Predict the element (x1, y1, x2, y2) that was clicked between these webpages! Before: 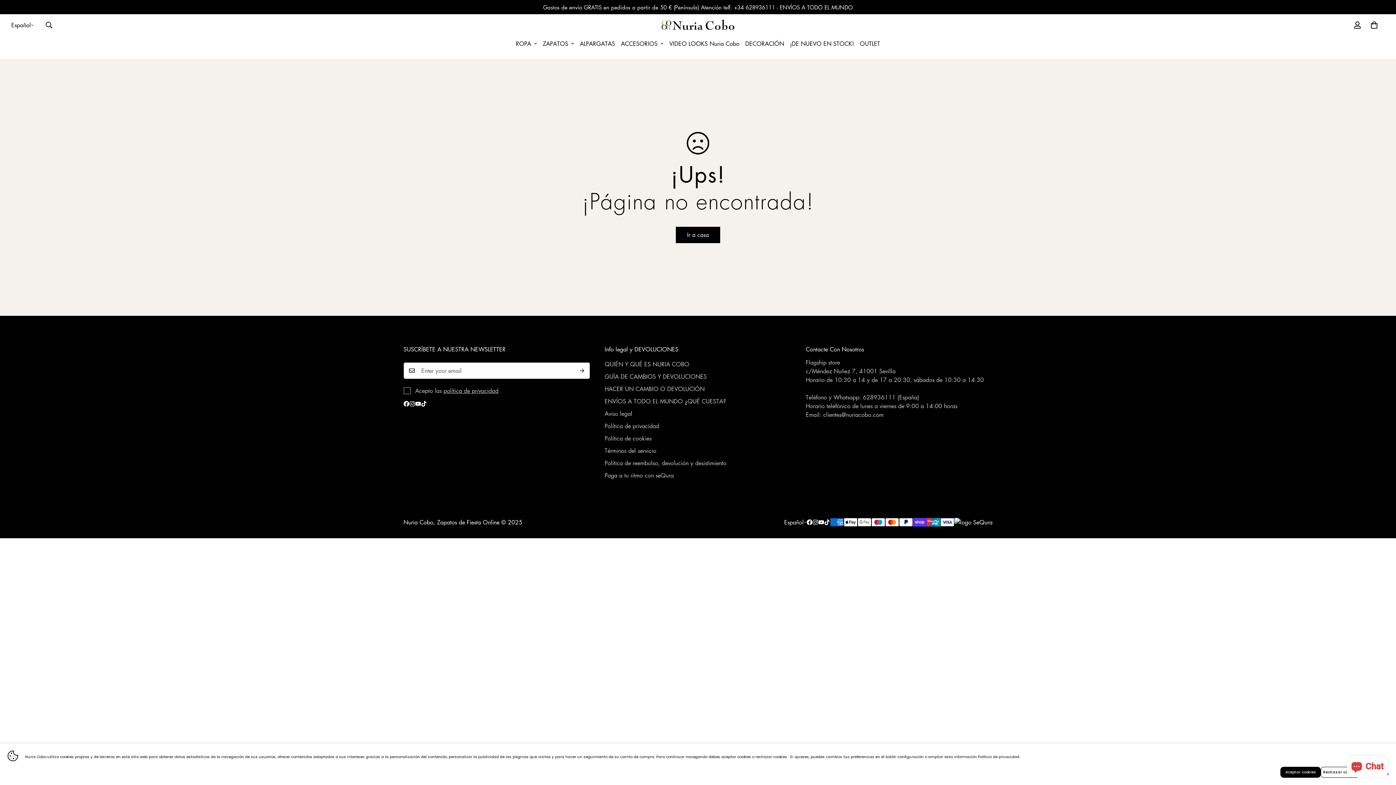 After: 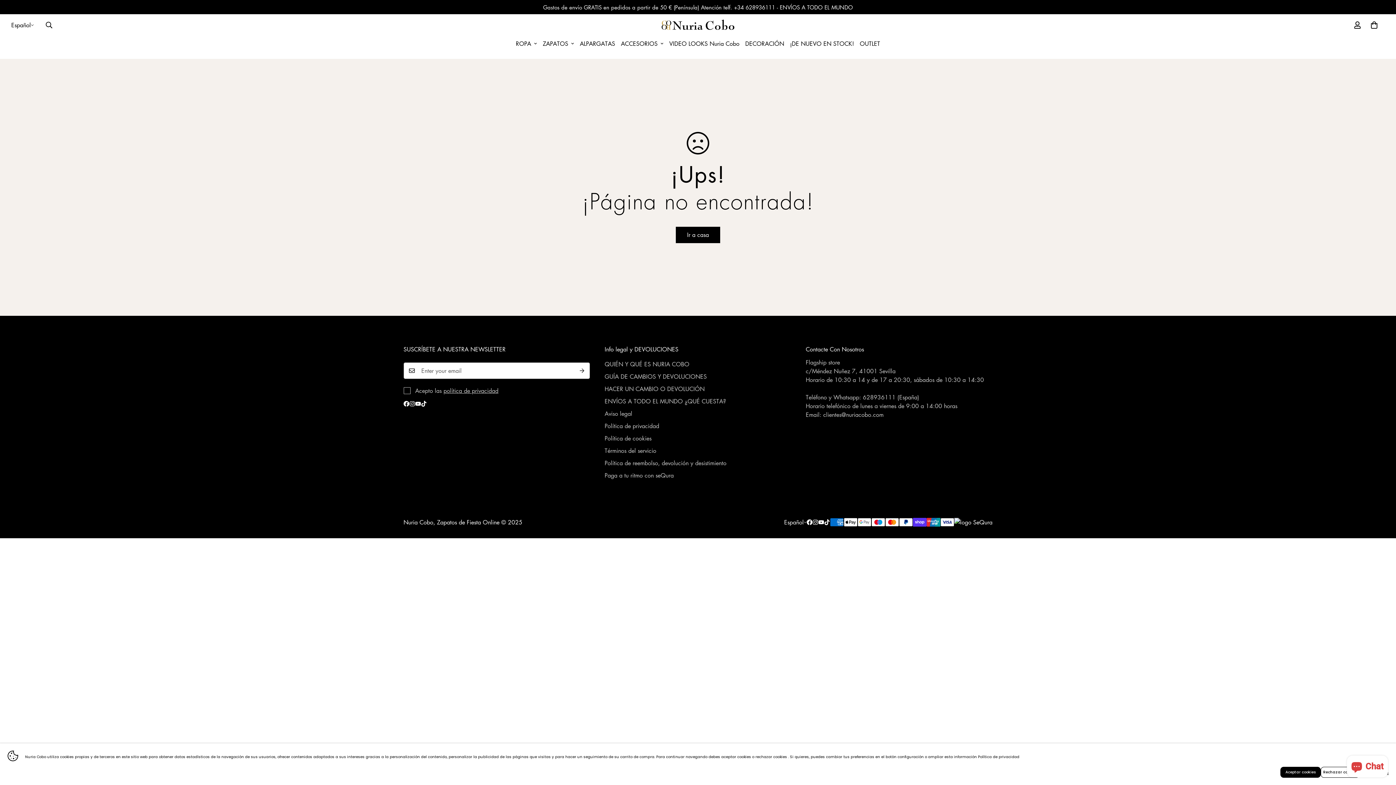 Action: label: Política de privacidad bbox: (978, 754, 1019, 760)